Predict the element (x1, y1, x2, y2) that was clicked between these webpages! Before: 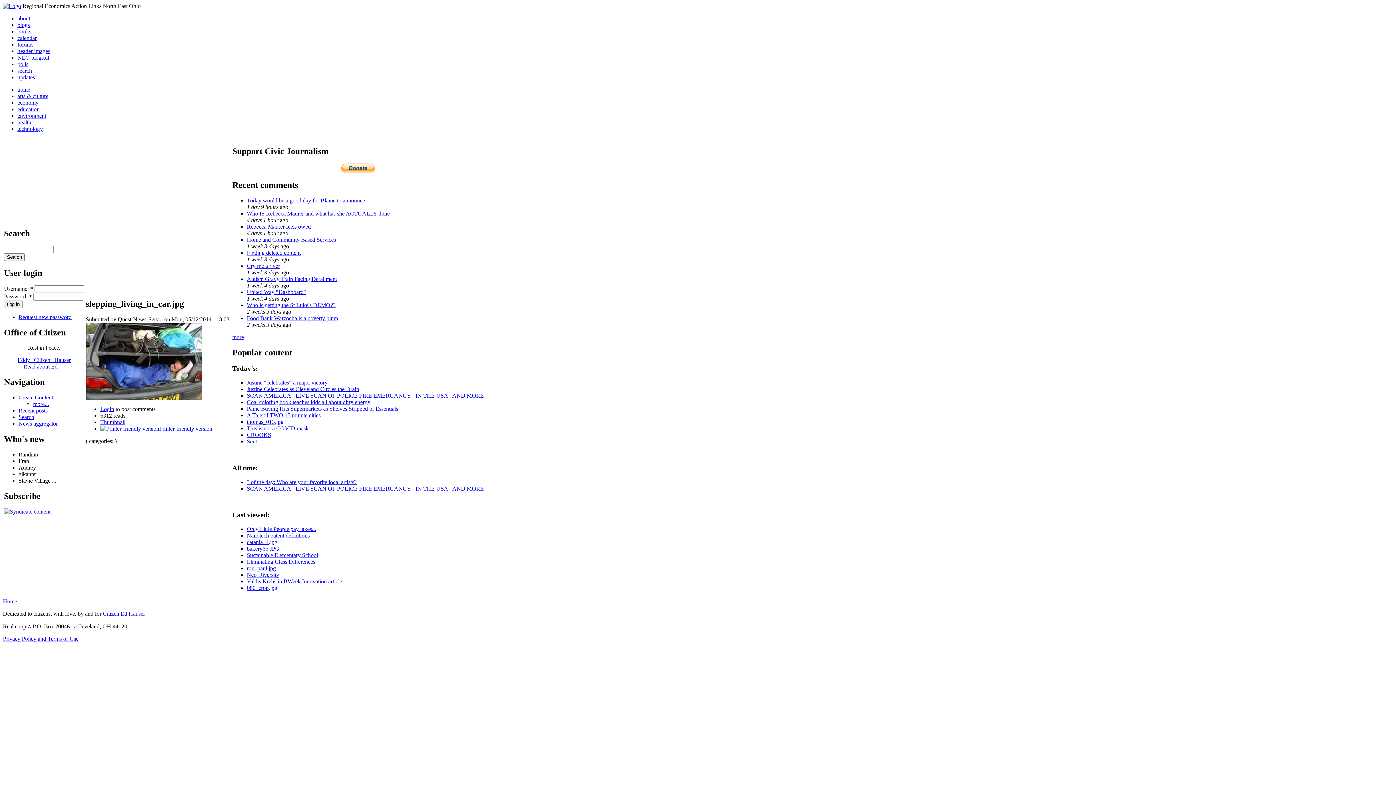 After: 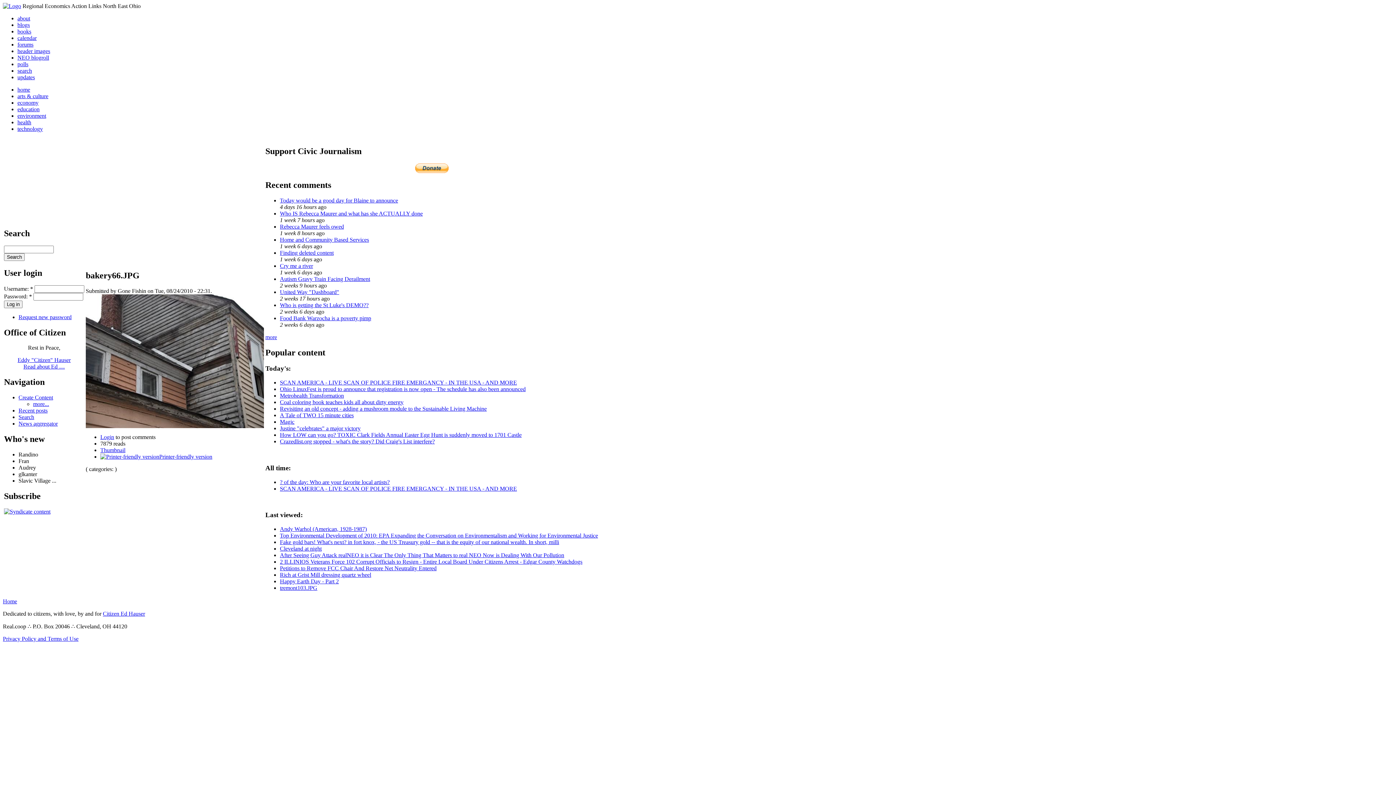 Action: bbox: (246, 545, 279, 552) label: bakery66.JPG